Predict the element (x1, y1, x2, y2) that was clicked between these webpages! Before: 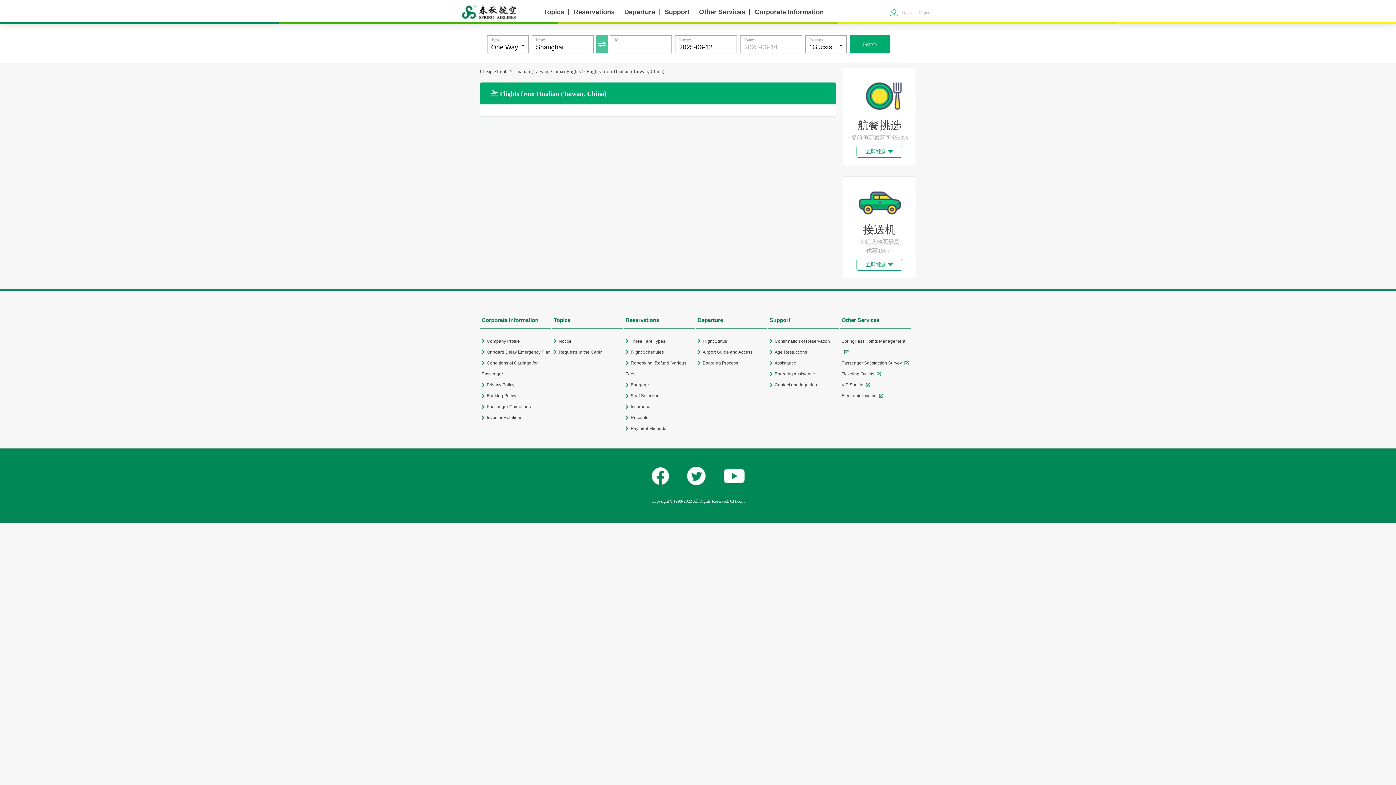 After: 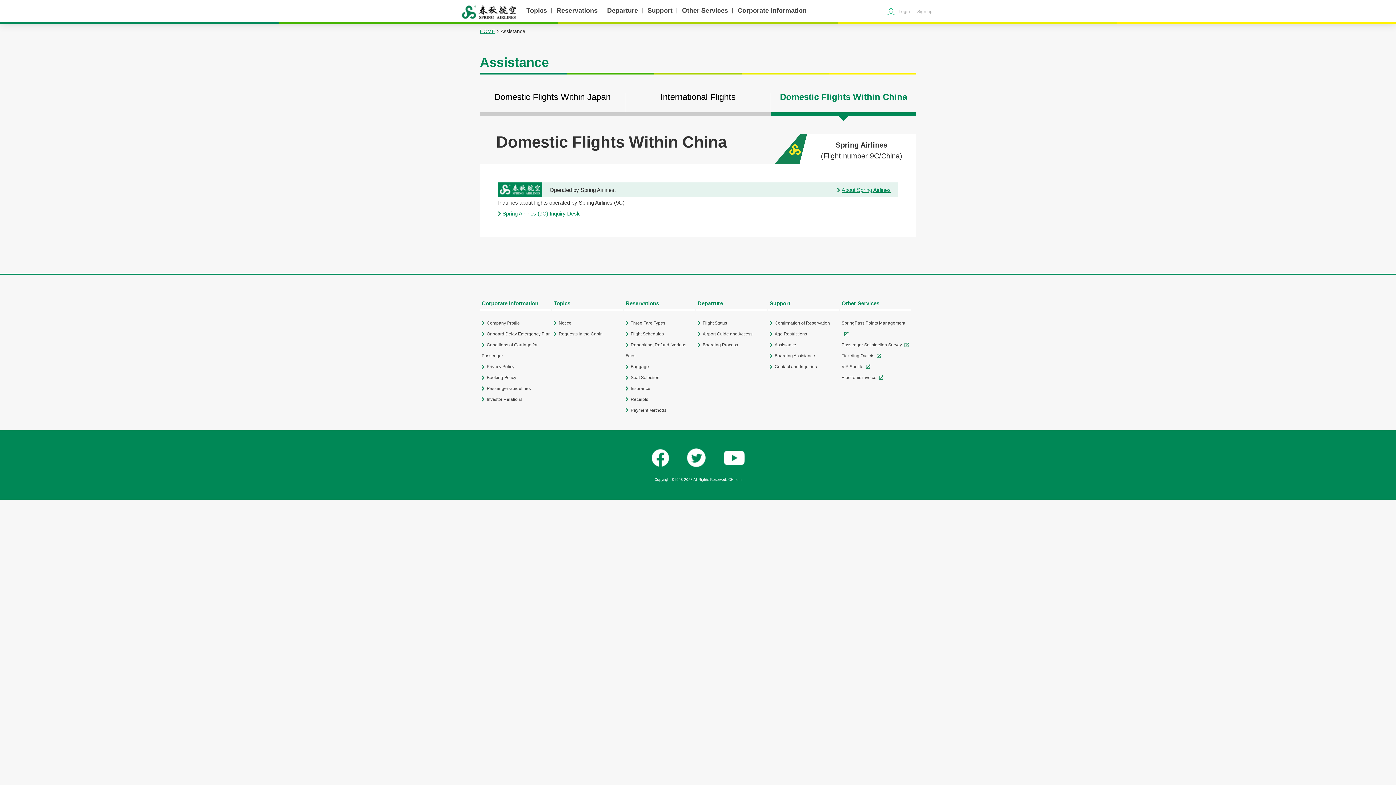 Action: bbox: (769, 360, 796, 365) label: Assistance